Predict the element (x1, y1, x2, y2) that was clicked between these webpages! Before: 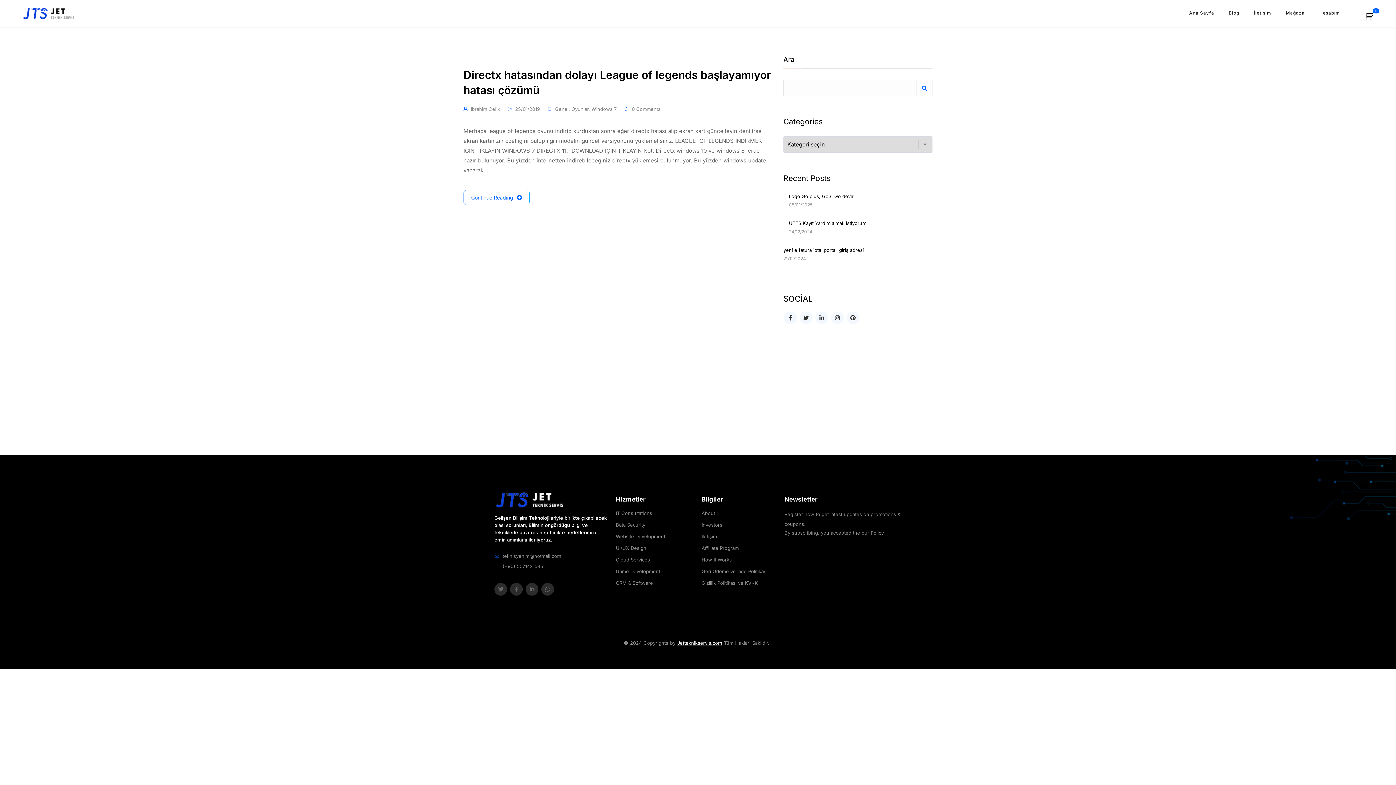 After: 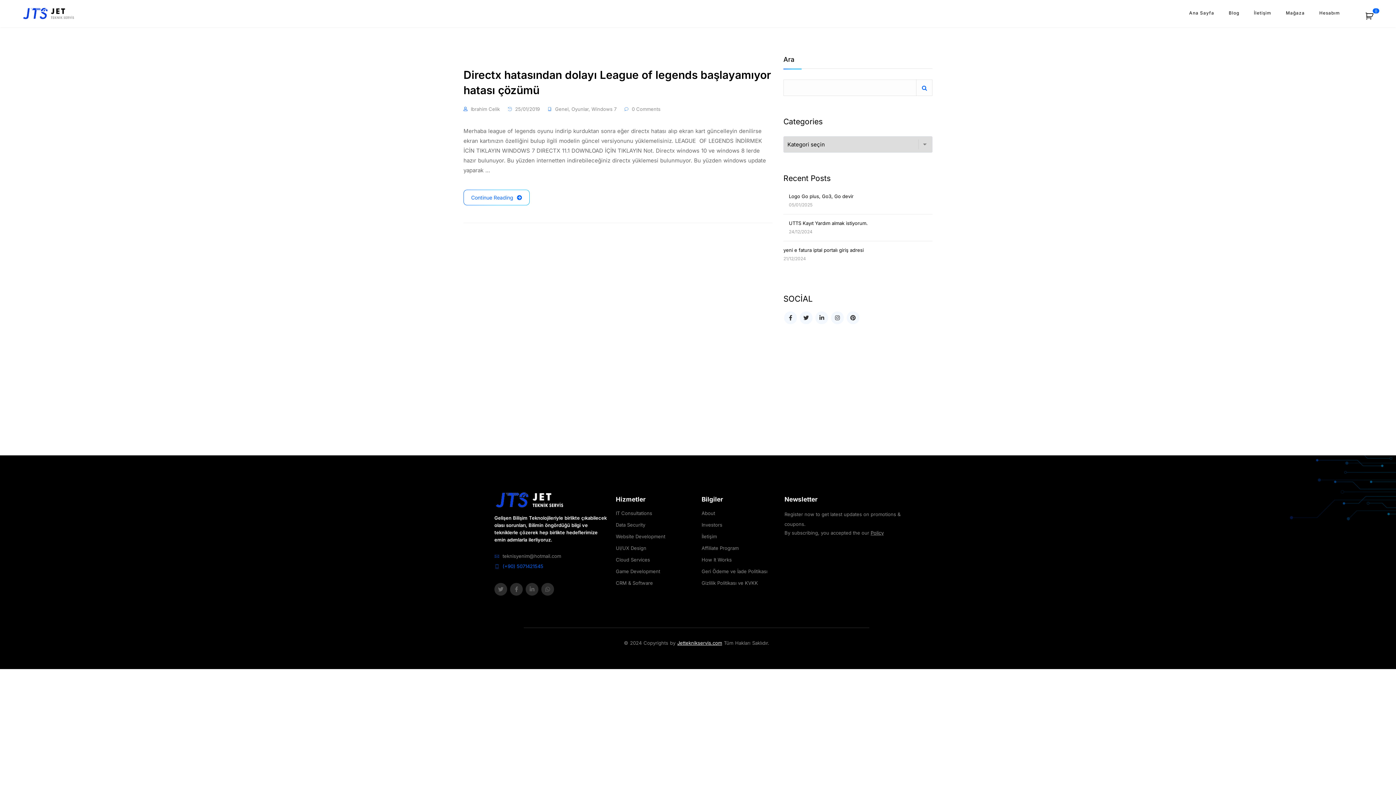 Action: bbox: (494, 562, 608, 570) label: (+90) 5071421545